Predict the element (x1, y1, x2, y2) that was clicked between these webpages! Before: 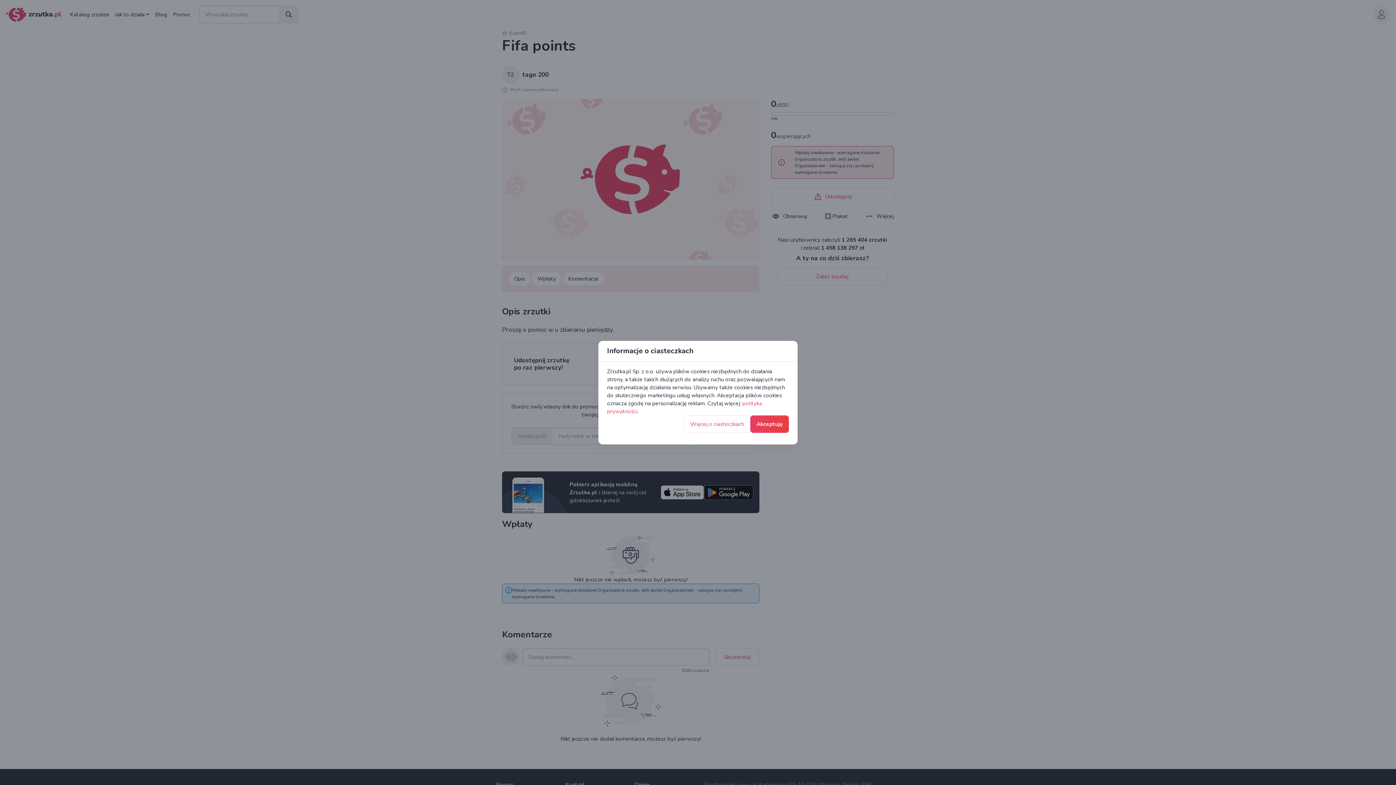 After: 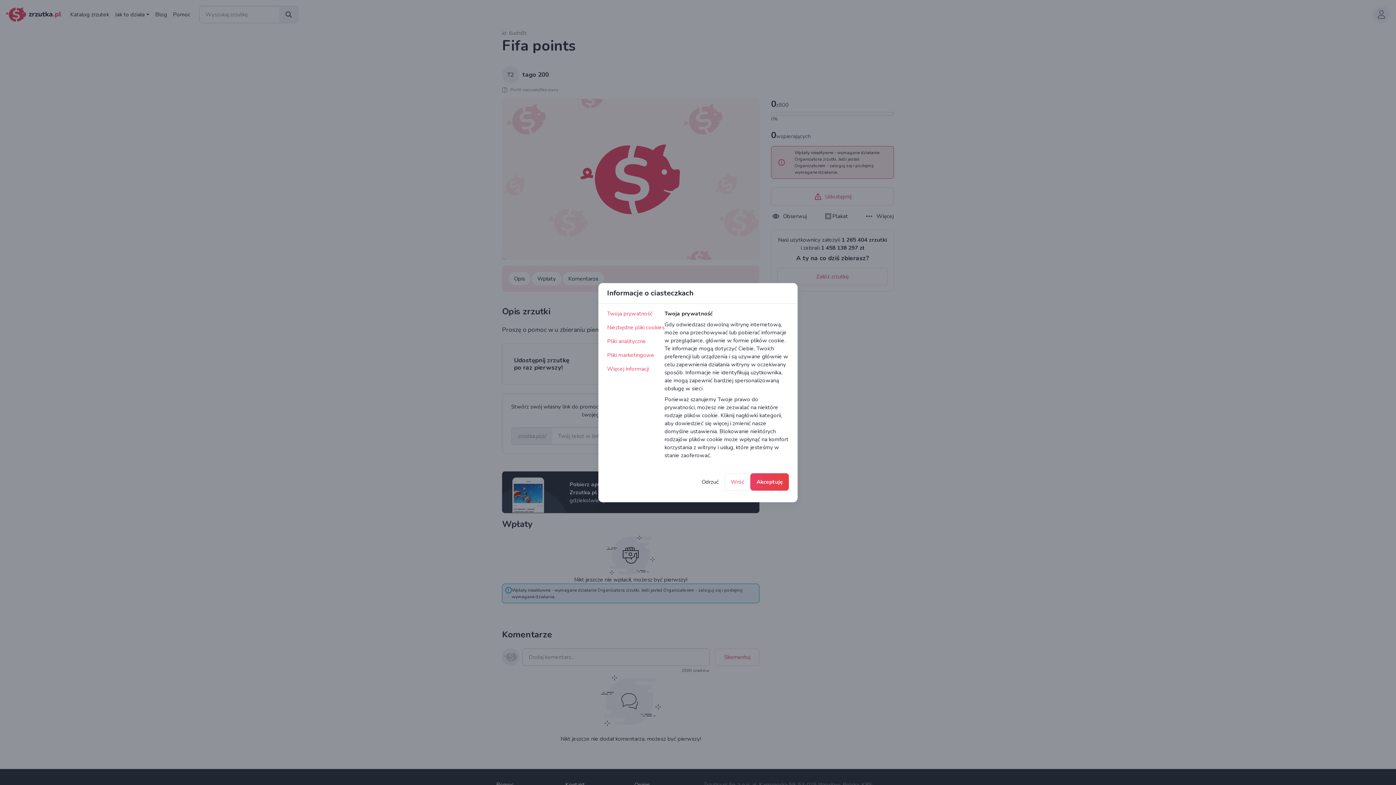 Action: label: Więcej o ciasteczkach bbox: (684, 415, 750, 432)